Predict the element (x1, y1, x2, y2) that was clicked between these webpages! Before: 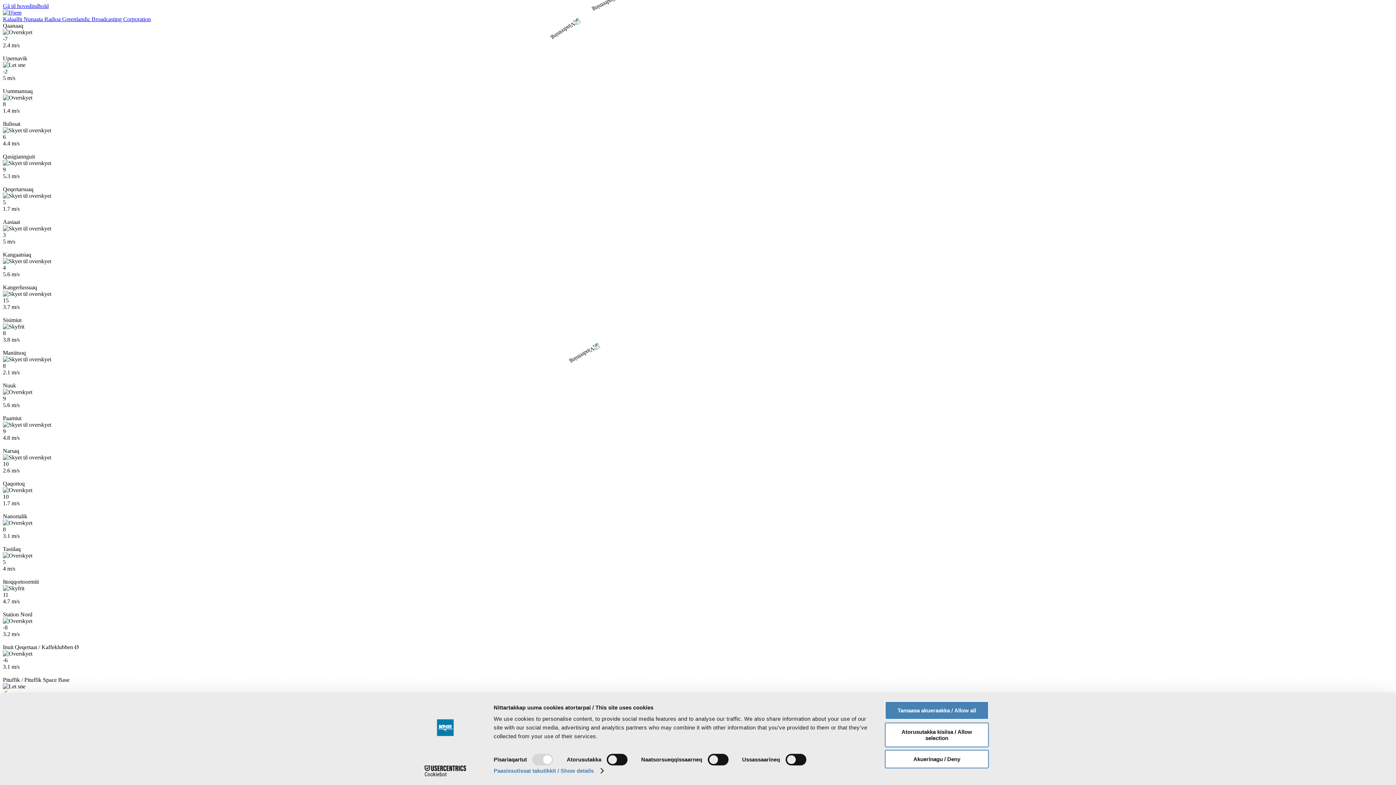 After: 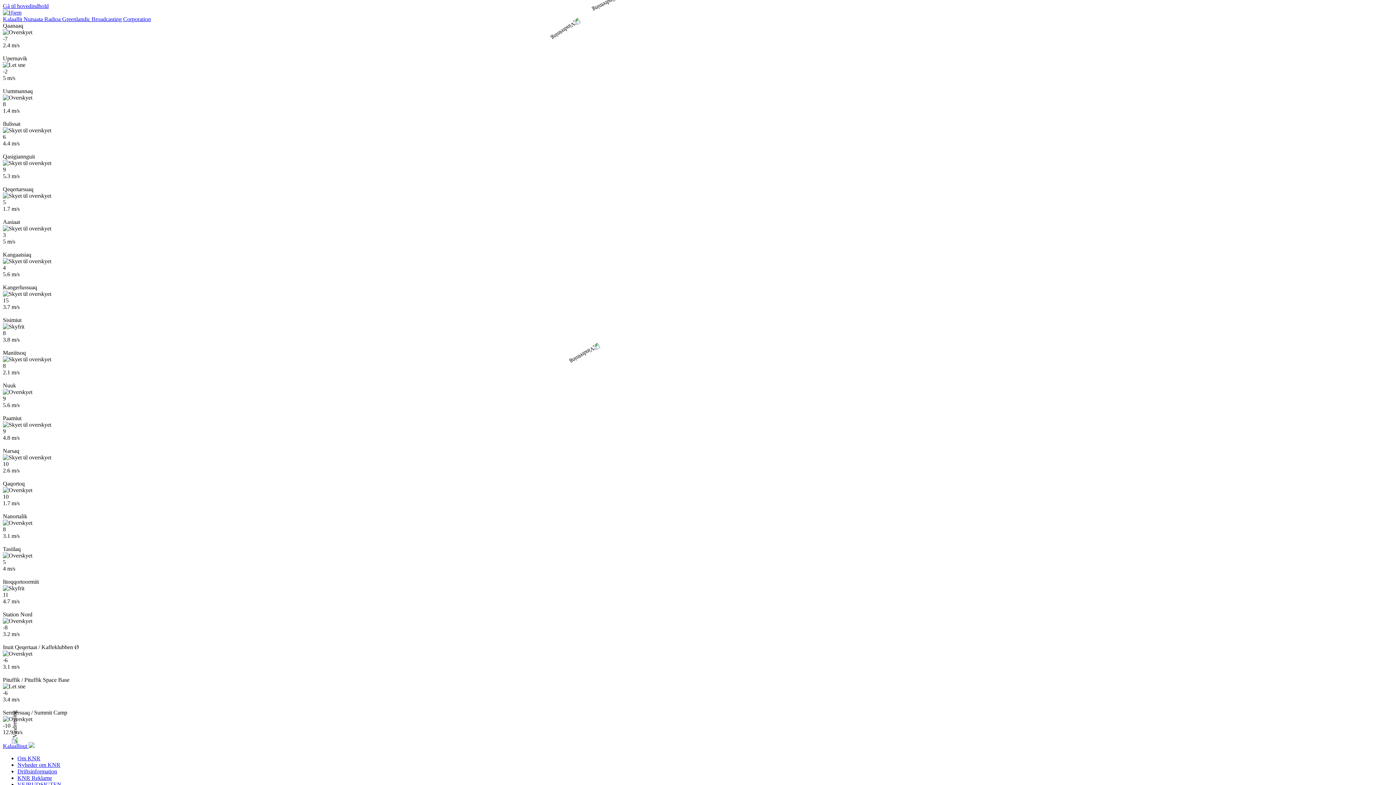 Action: bbox: (885, 750, 989, 768) label: Akuerinagu / Deny